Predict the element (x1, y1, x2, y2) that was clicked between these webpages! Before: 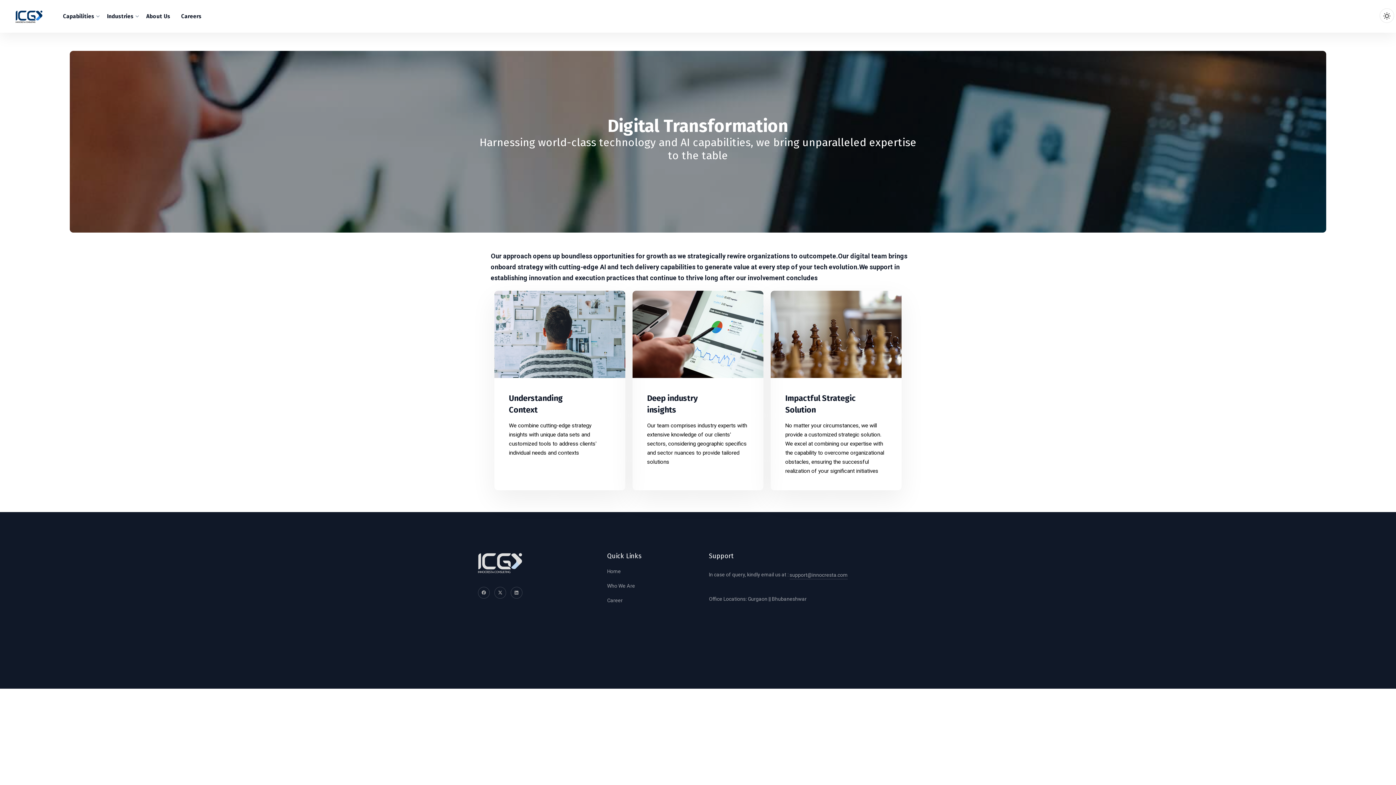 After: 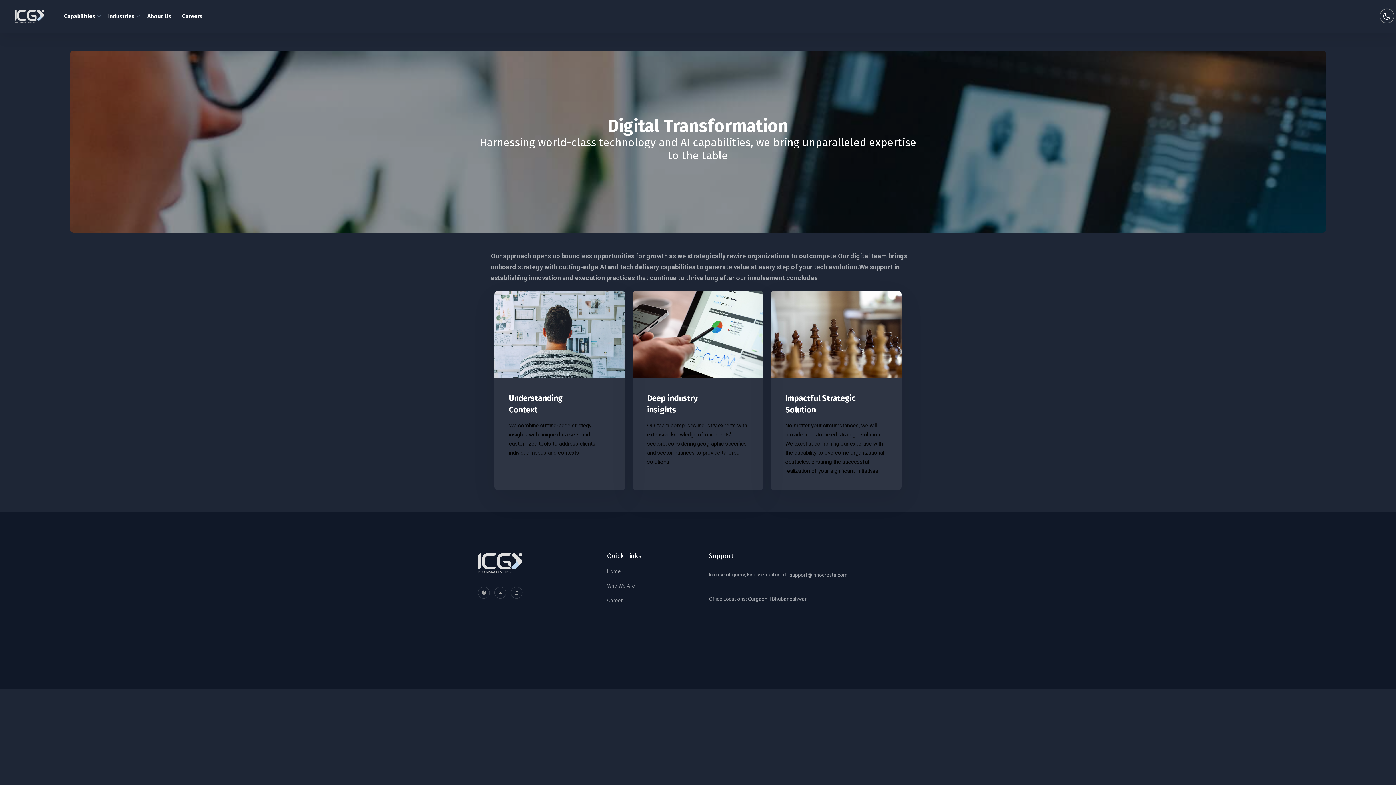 Action: bbox: (1380, 12, 1394, 19)